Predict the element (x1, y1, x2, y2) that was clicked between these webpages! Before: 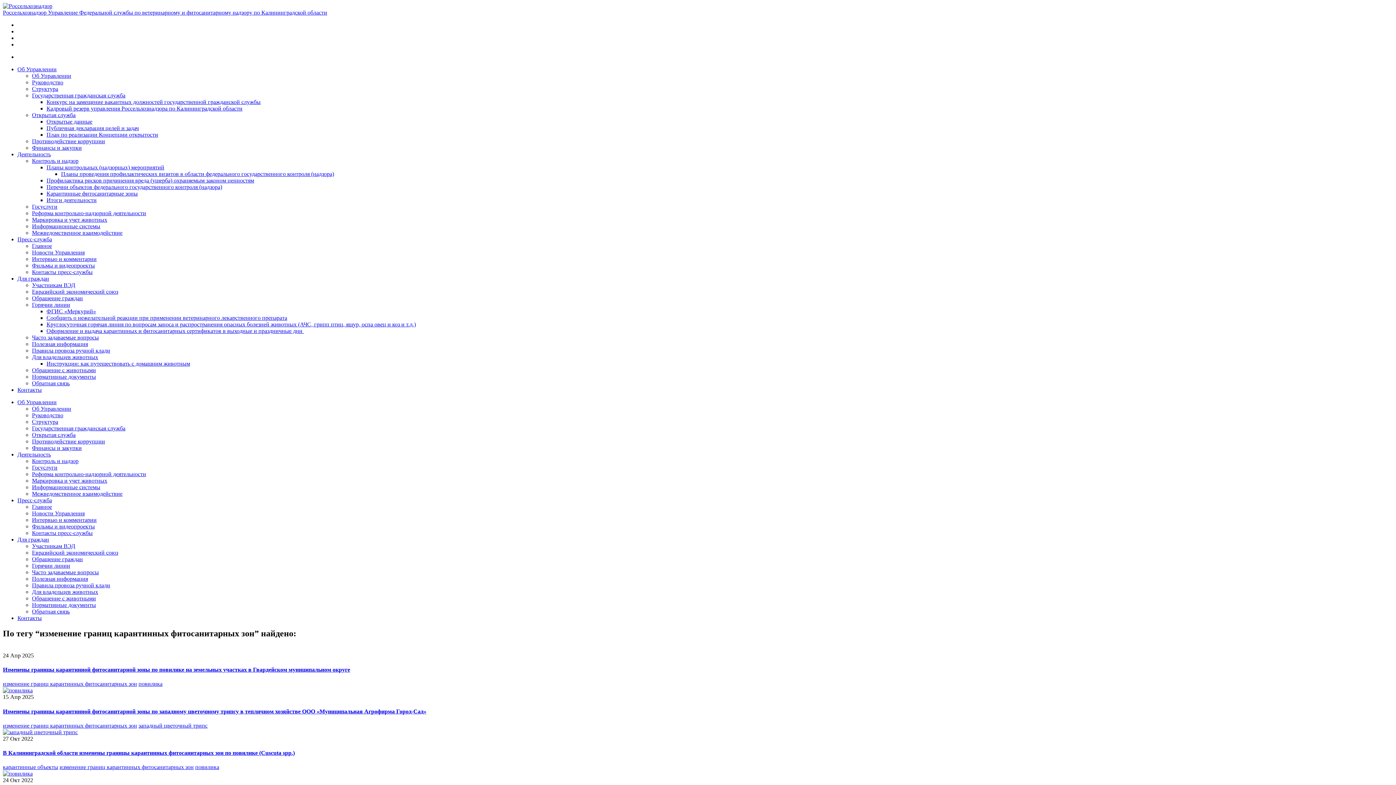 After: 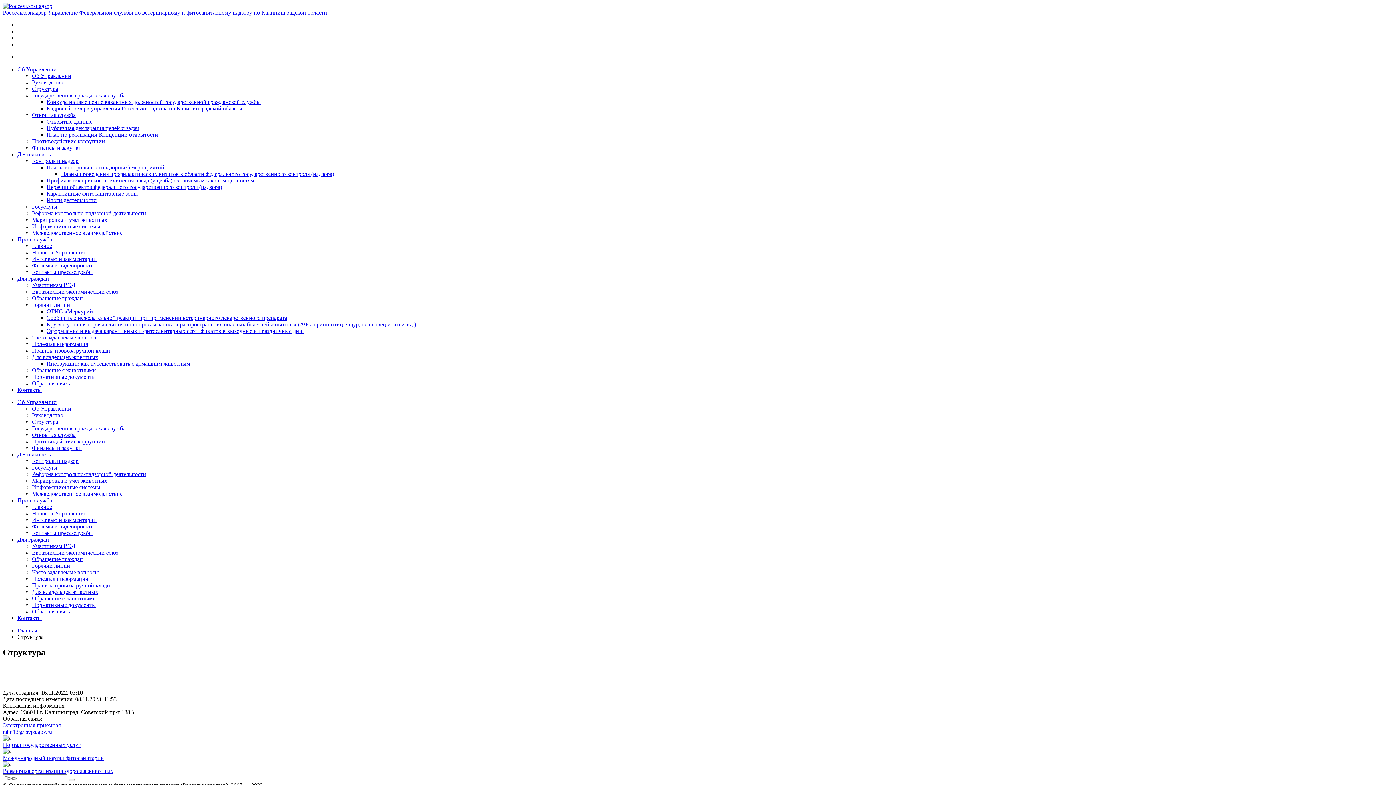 Action: label: Структура bbox: (32, 85, 58, 92)